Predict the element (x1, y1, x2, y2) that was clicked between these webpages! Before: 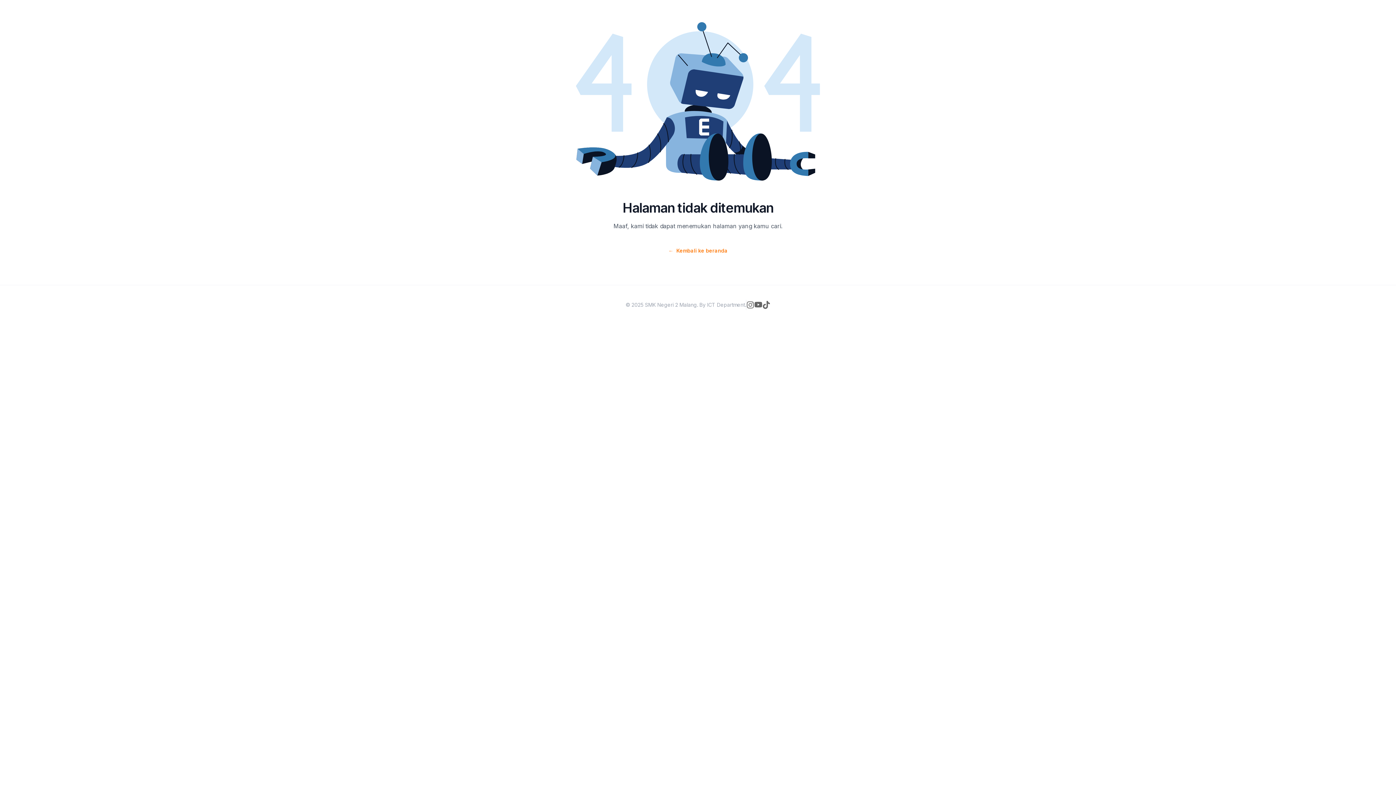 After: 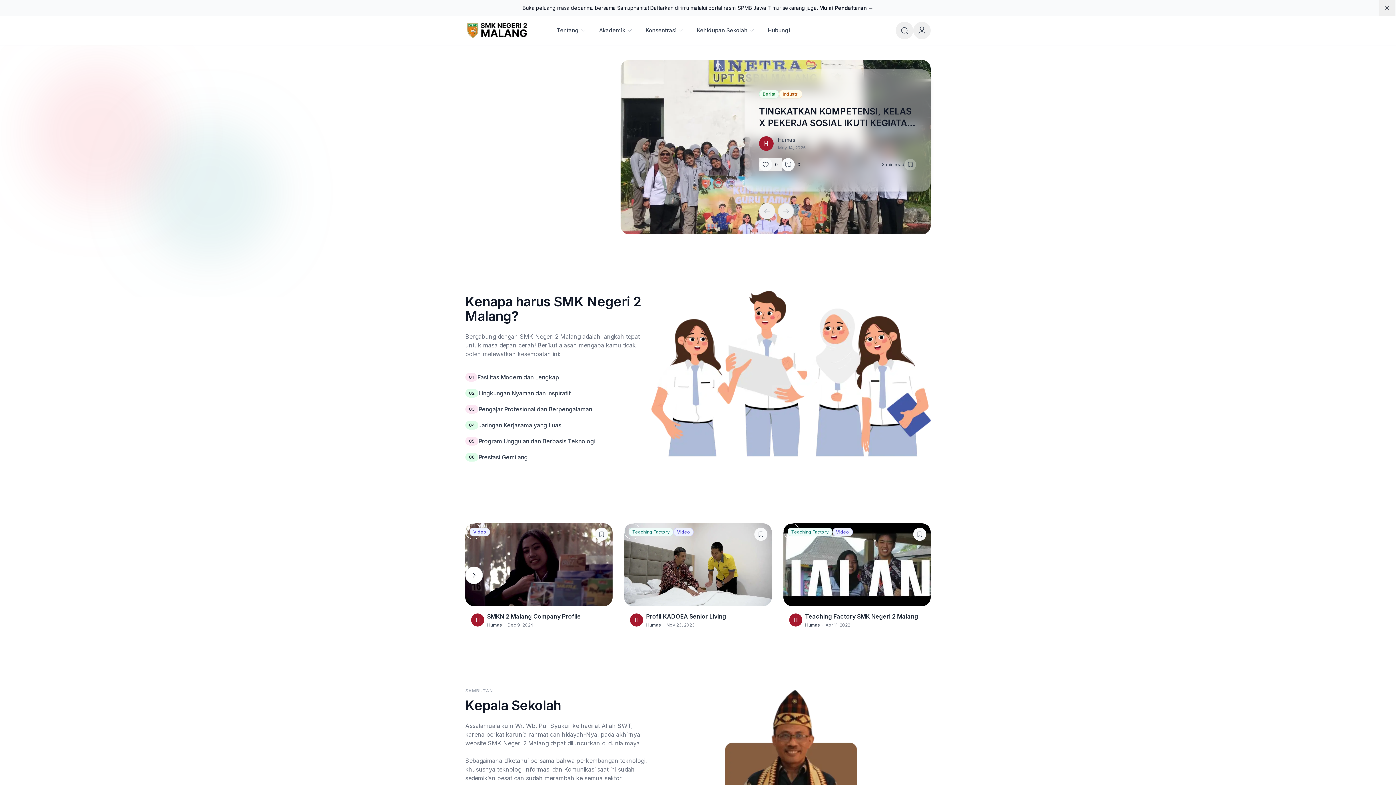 Action: bbox: (668, 245, 727, 256) label: ←Kembali ke beranda